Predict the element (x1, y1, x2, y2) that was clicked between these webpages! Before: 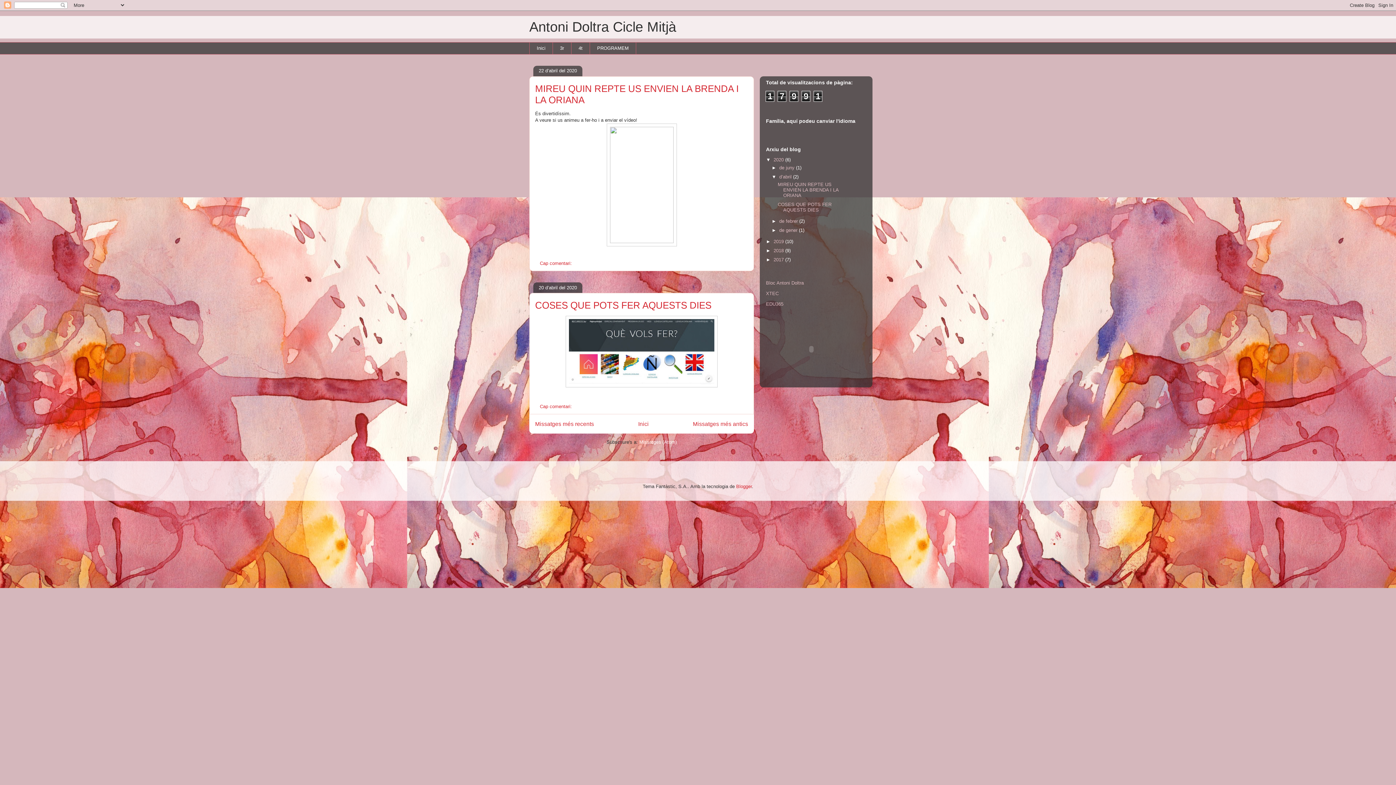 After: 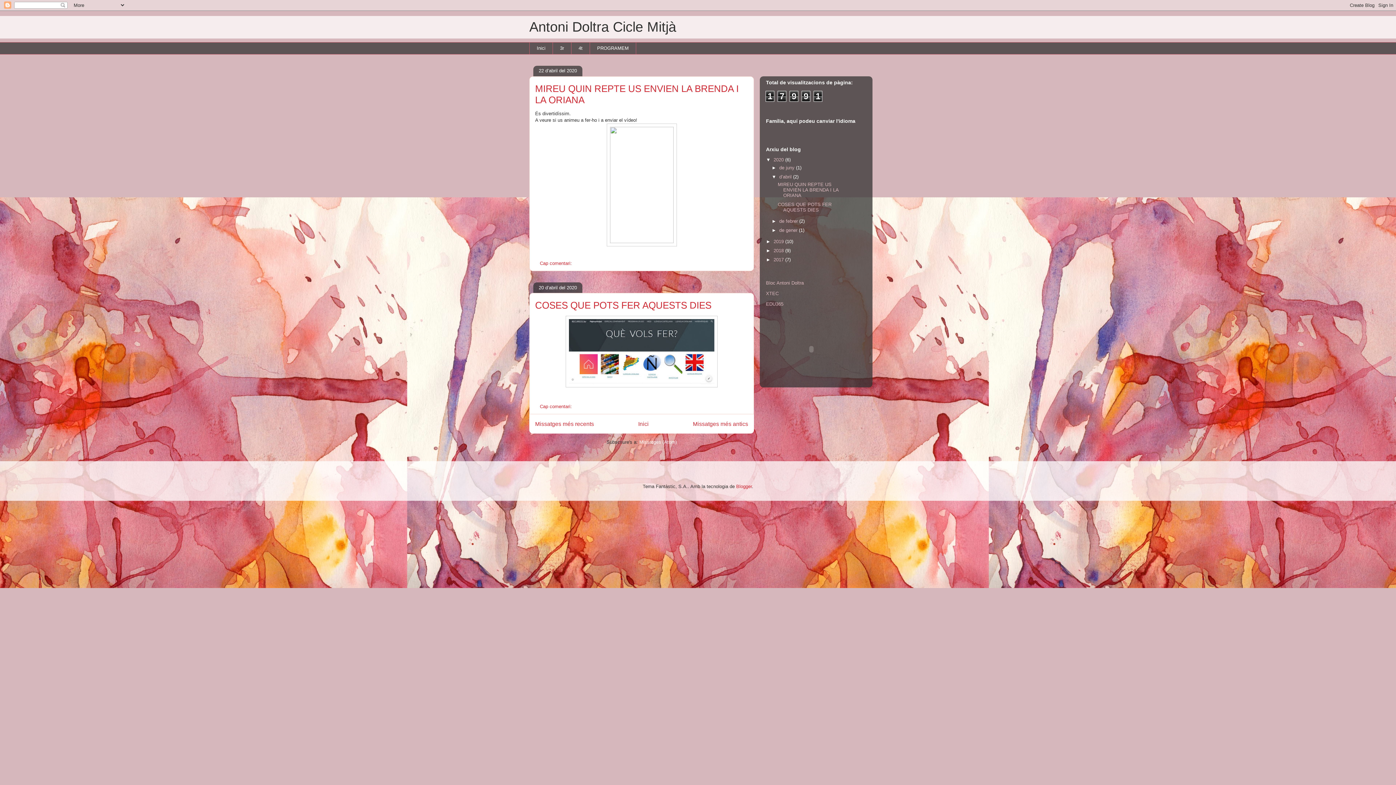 Action: bbox: (606, 238, 676, 244)